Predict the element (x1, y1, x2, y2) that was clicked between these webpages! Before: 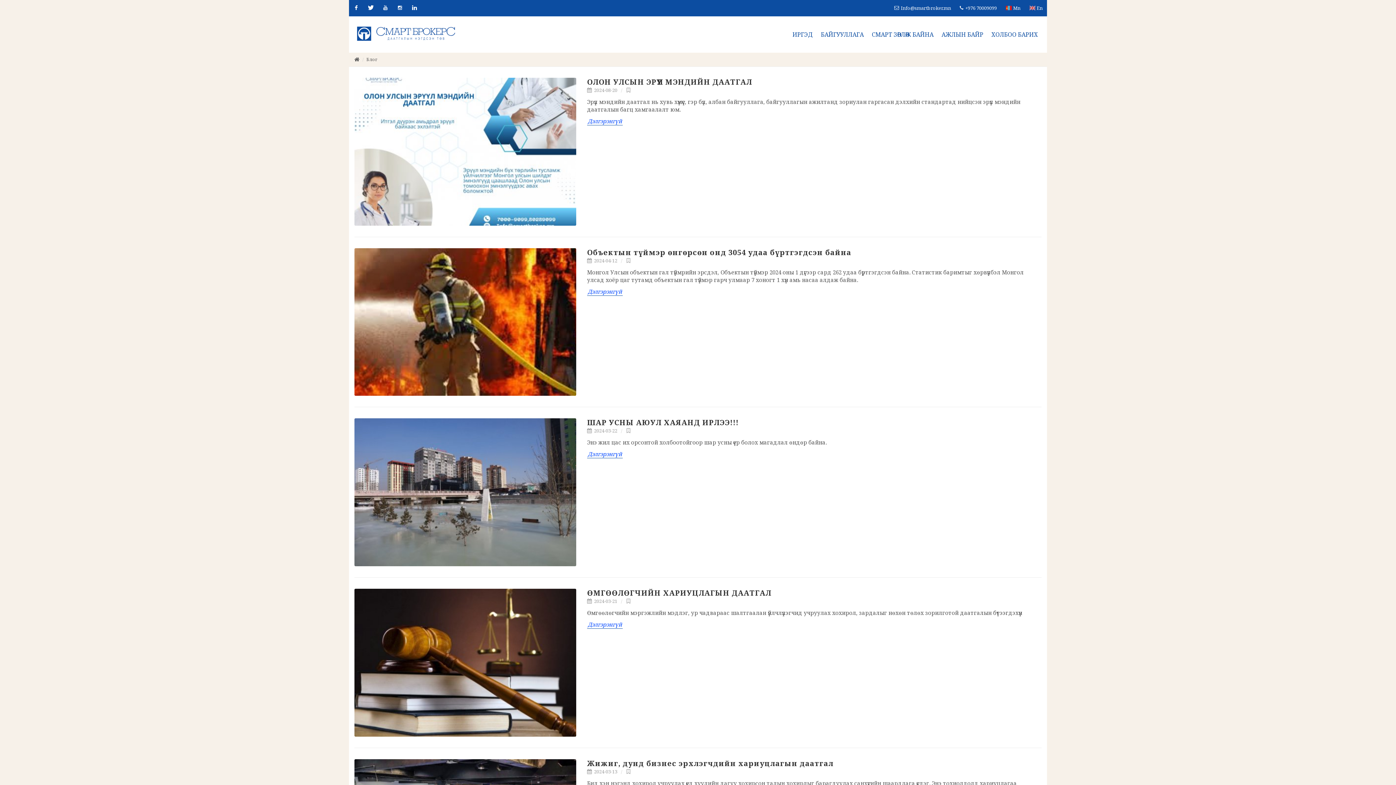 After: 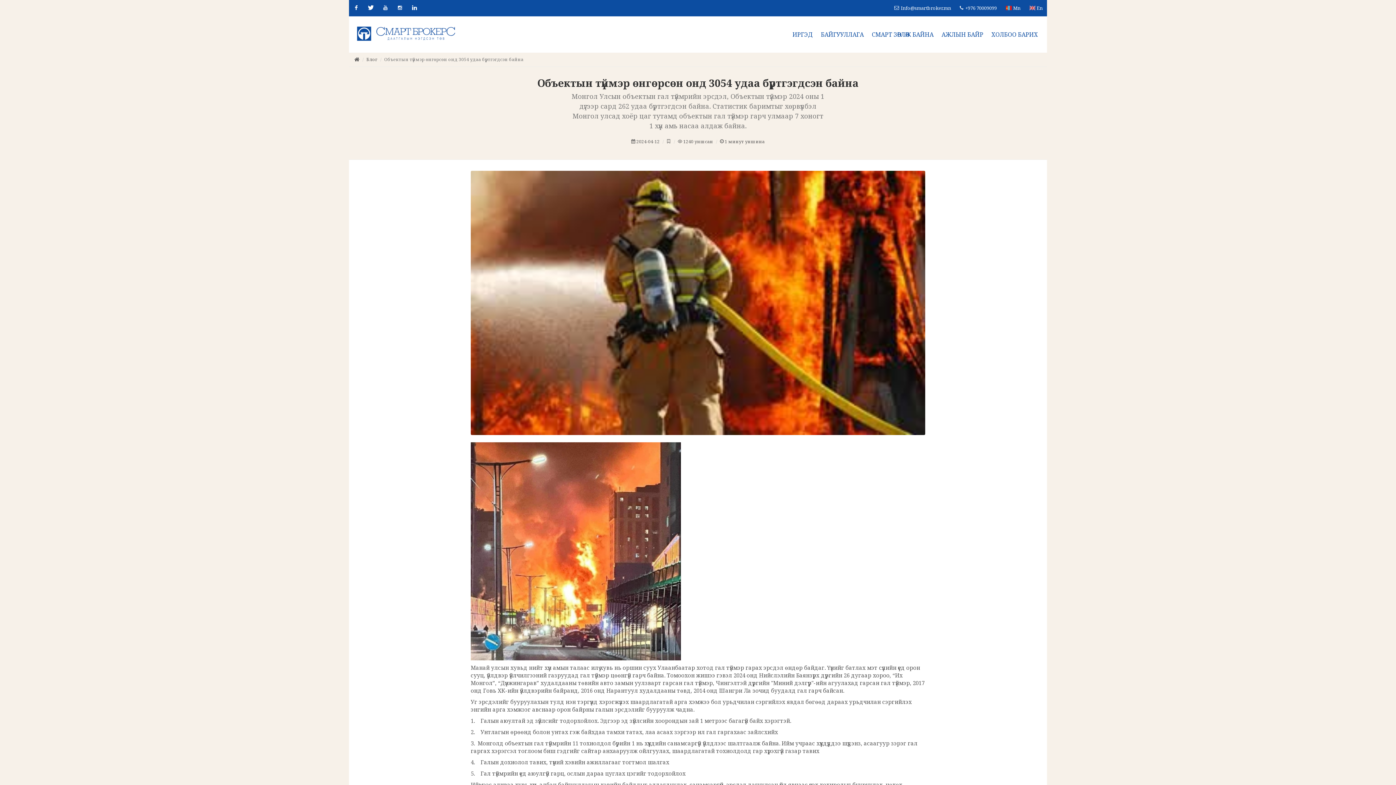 Action: bbox: (587, 247, 851, 257) label: Объектын түймэр өнгөрсөн онд 3054 удаа бүртгэгдсэн байна